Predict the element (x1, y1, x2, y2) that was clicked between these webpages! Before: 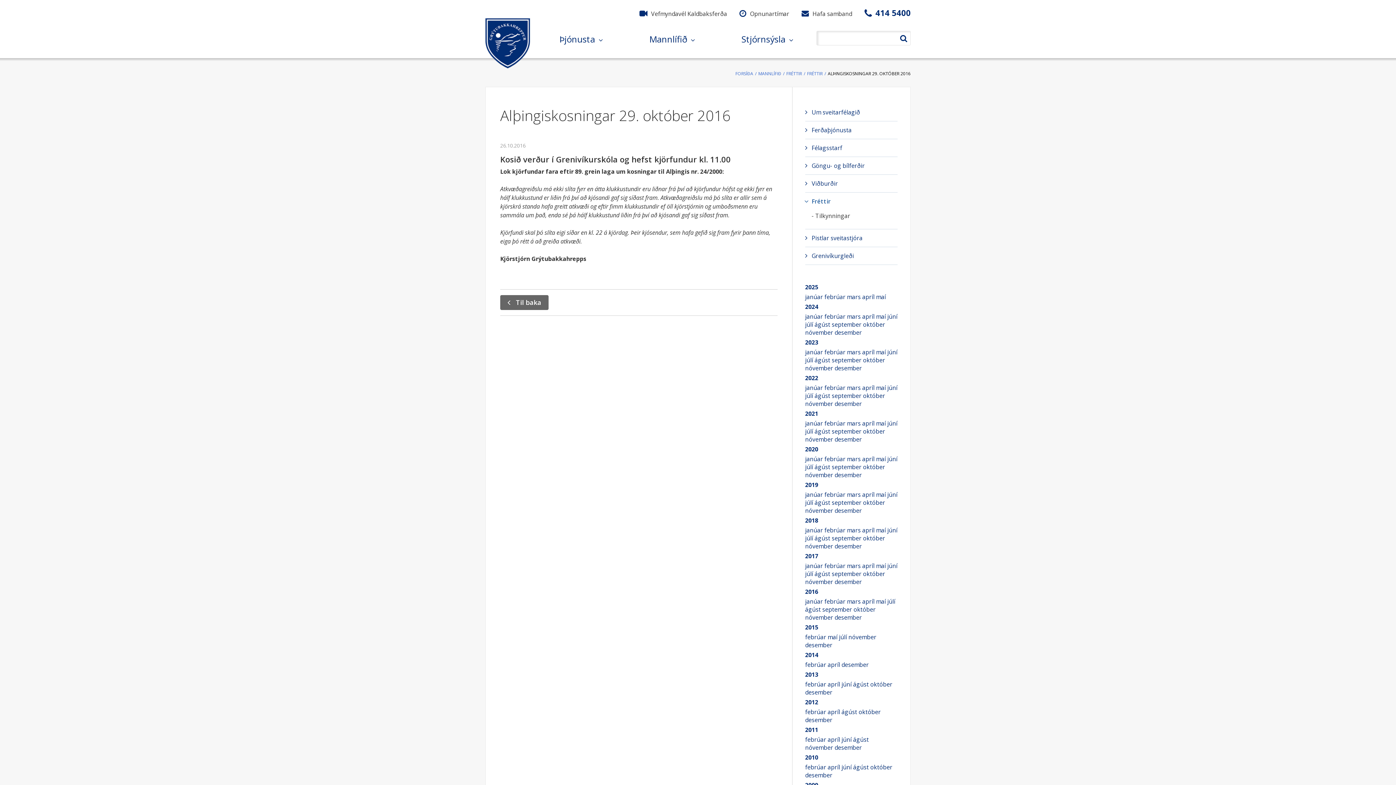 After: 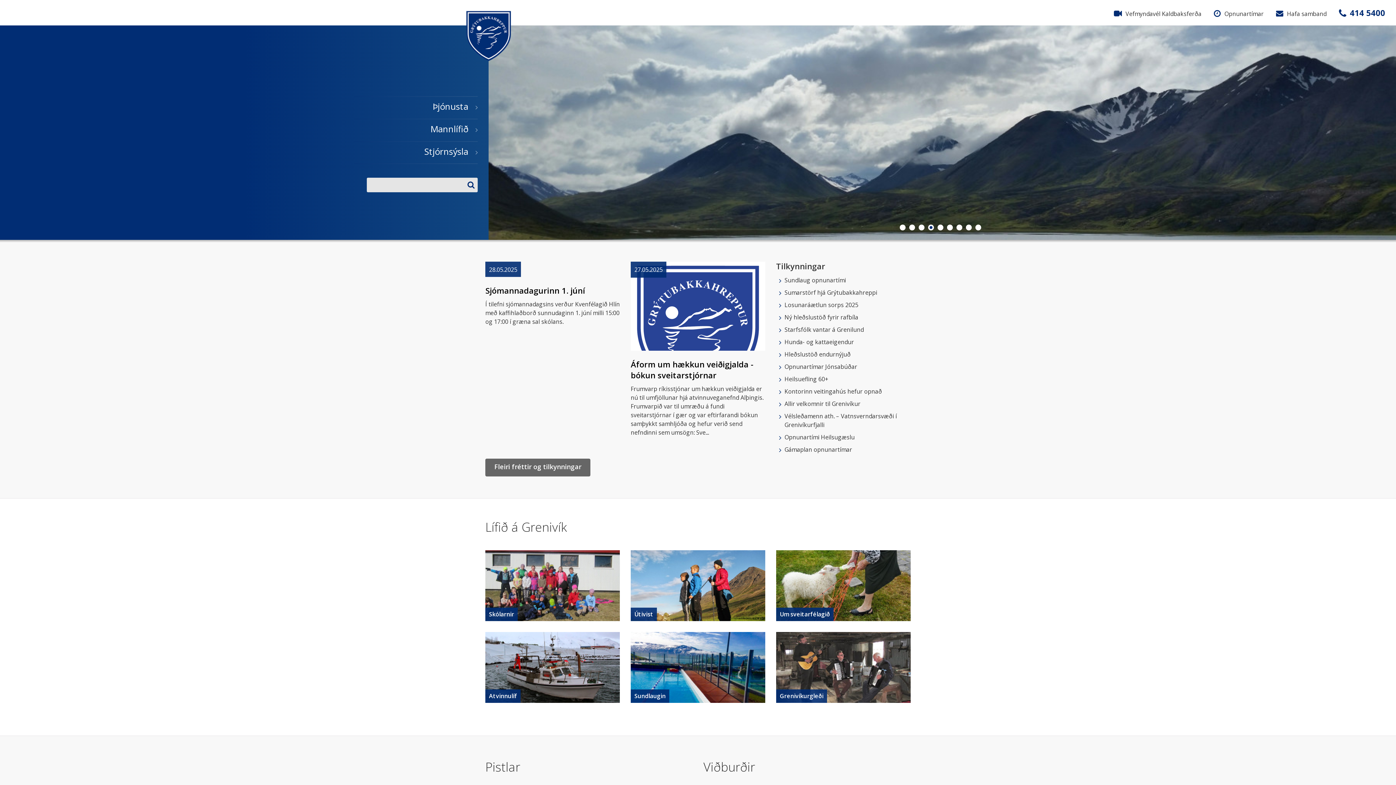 Action: bbox: (485, 38, 530, 46)